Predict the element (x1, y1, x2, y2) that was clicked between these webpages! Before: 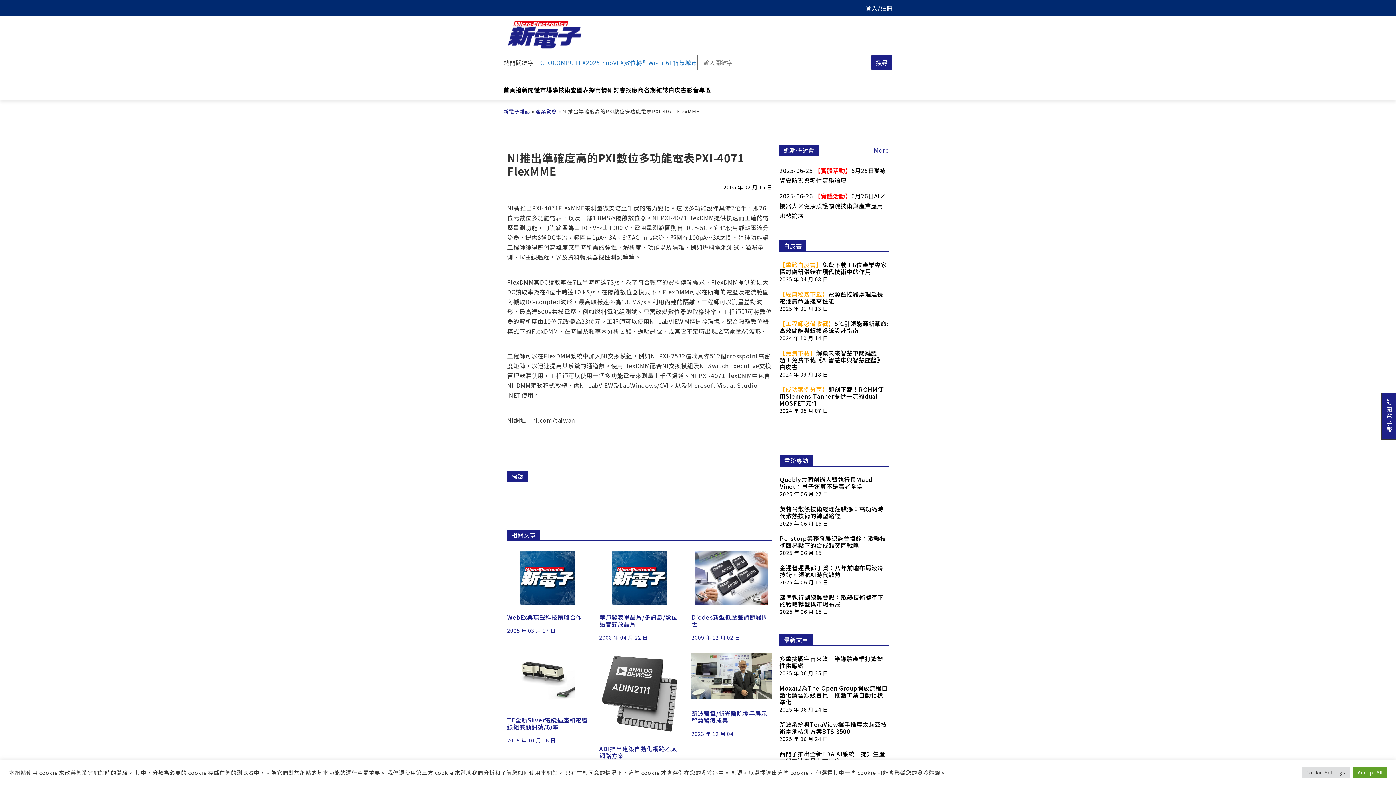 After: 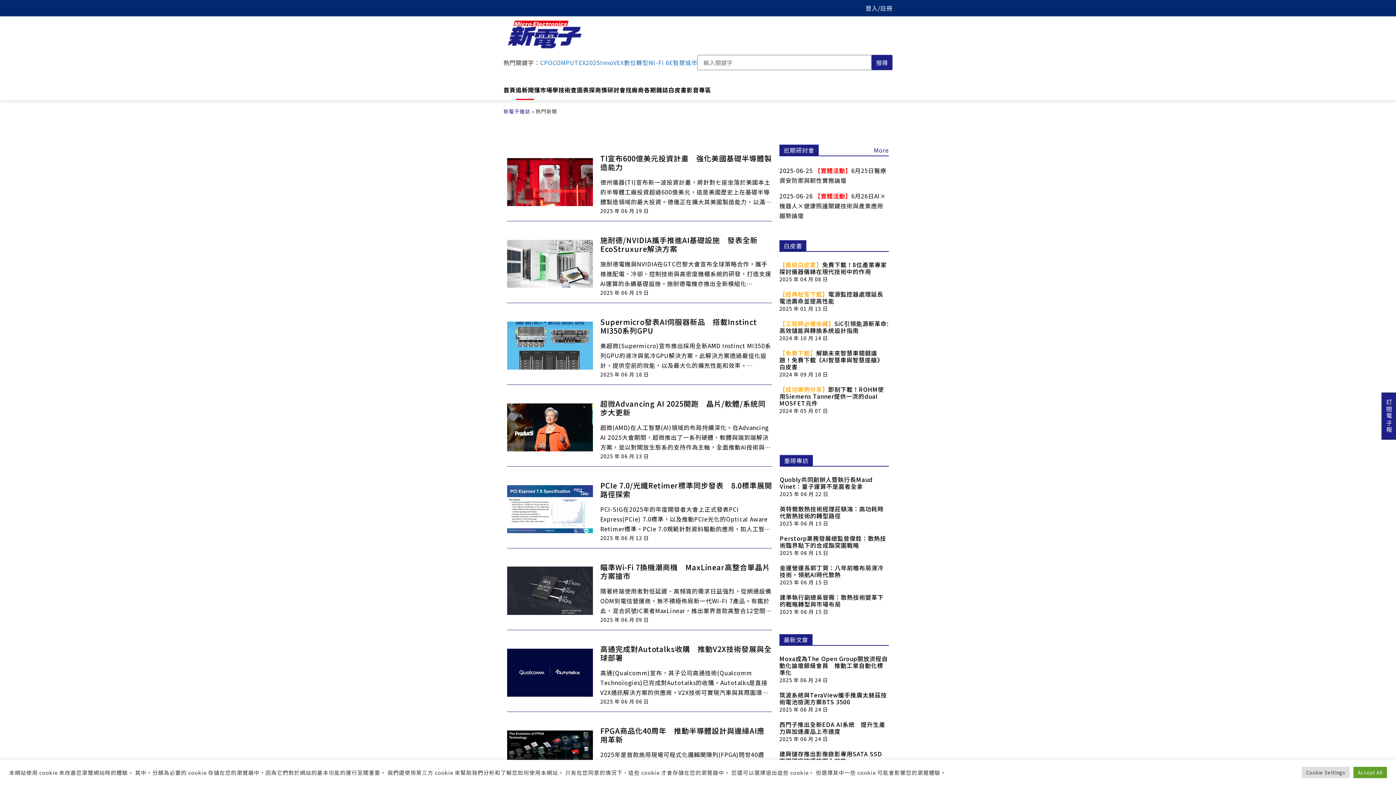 Action: bbox: (515, 87, 534, 100) label: 追新聞